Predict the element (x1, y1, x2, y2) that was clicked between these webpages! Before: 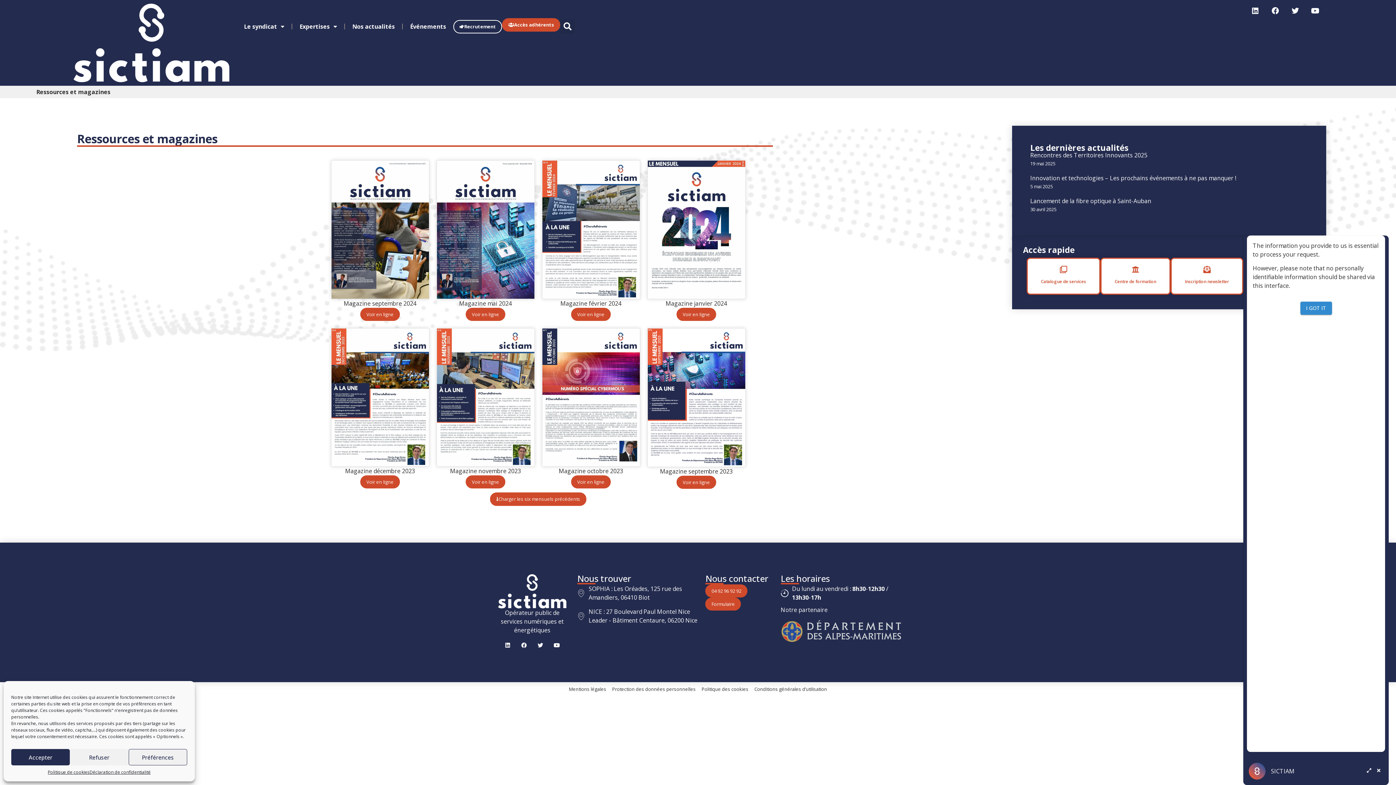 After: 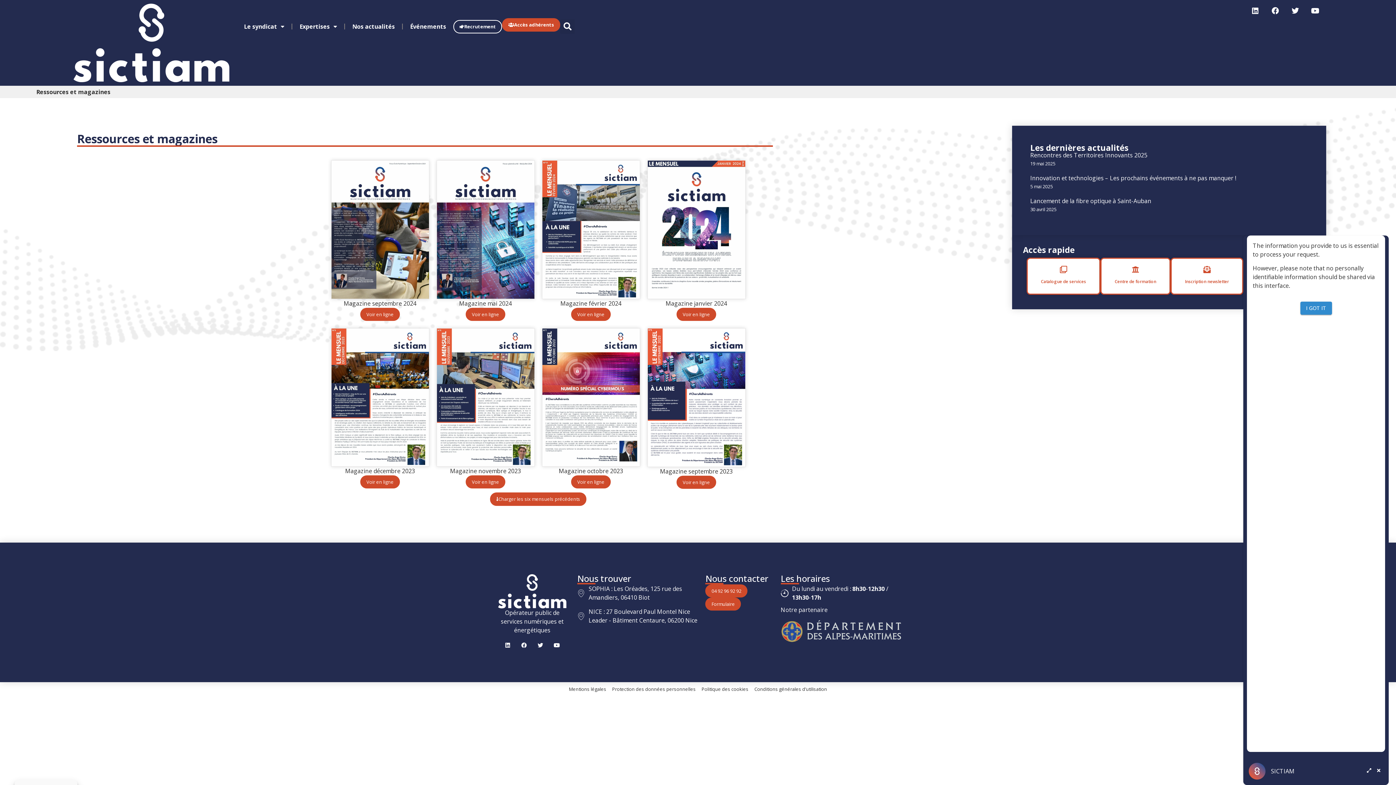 Action: bbox: (69, 749, 128, 765) label: Refuser